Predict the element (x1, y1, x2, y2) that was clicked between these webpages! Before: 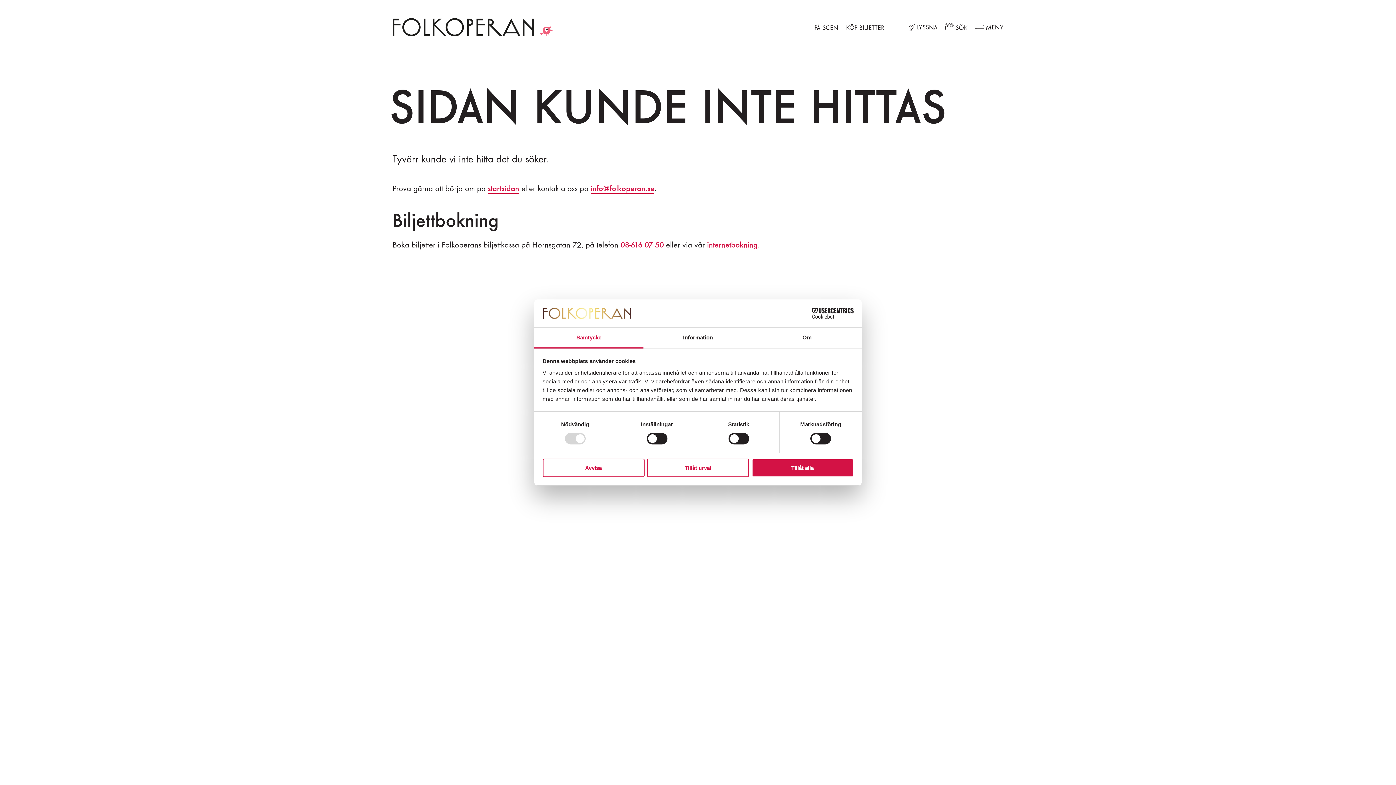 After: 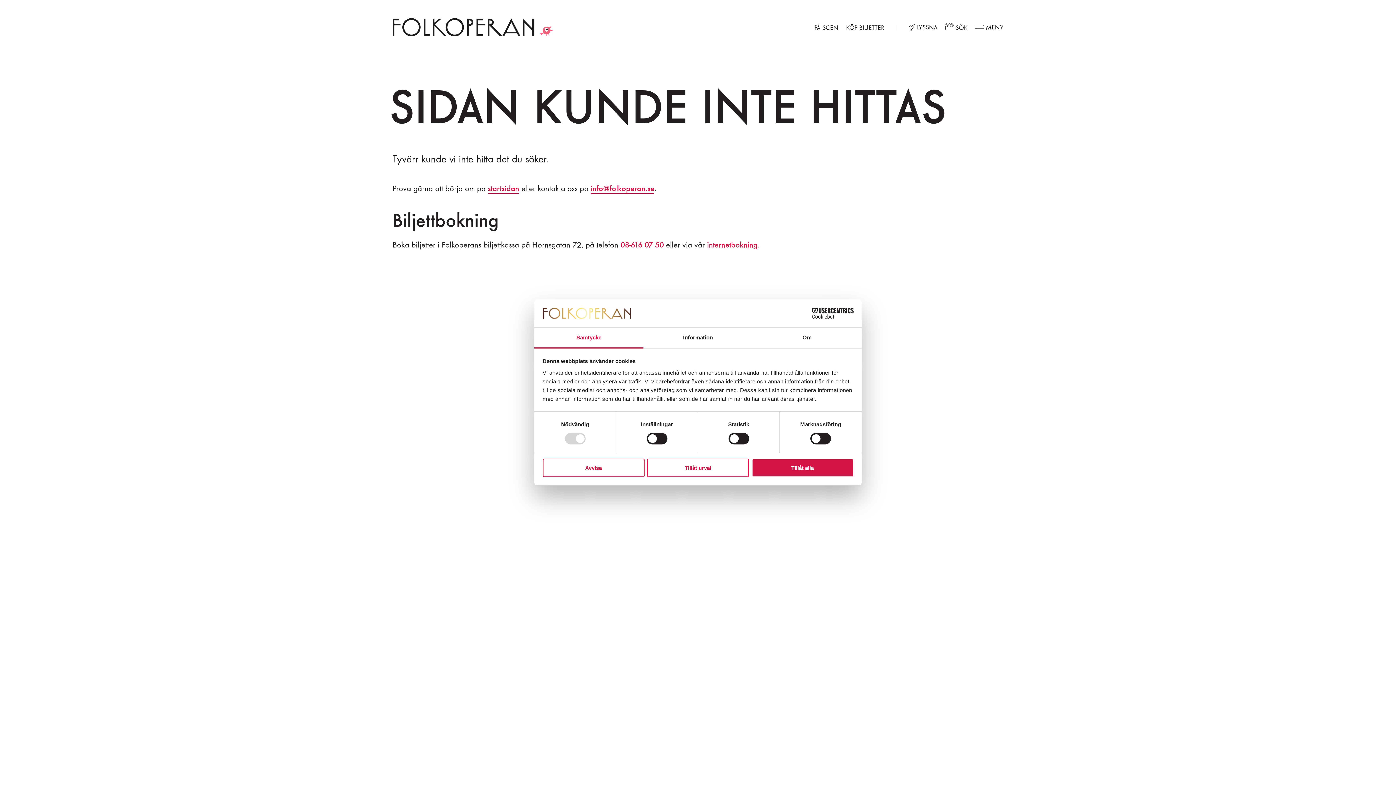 Action: label: Lyssna med ReadSpeaker bbox: (904, 20, 941, 35)